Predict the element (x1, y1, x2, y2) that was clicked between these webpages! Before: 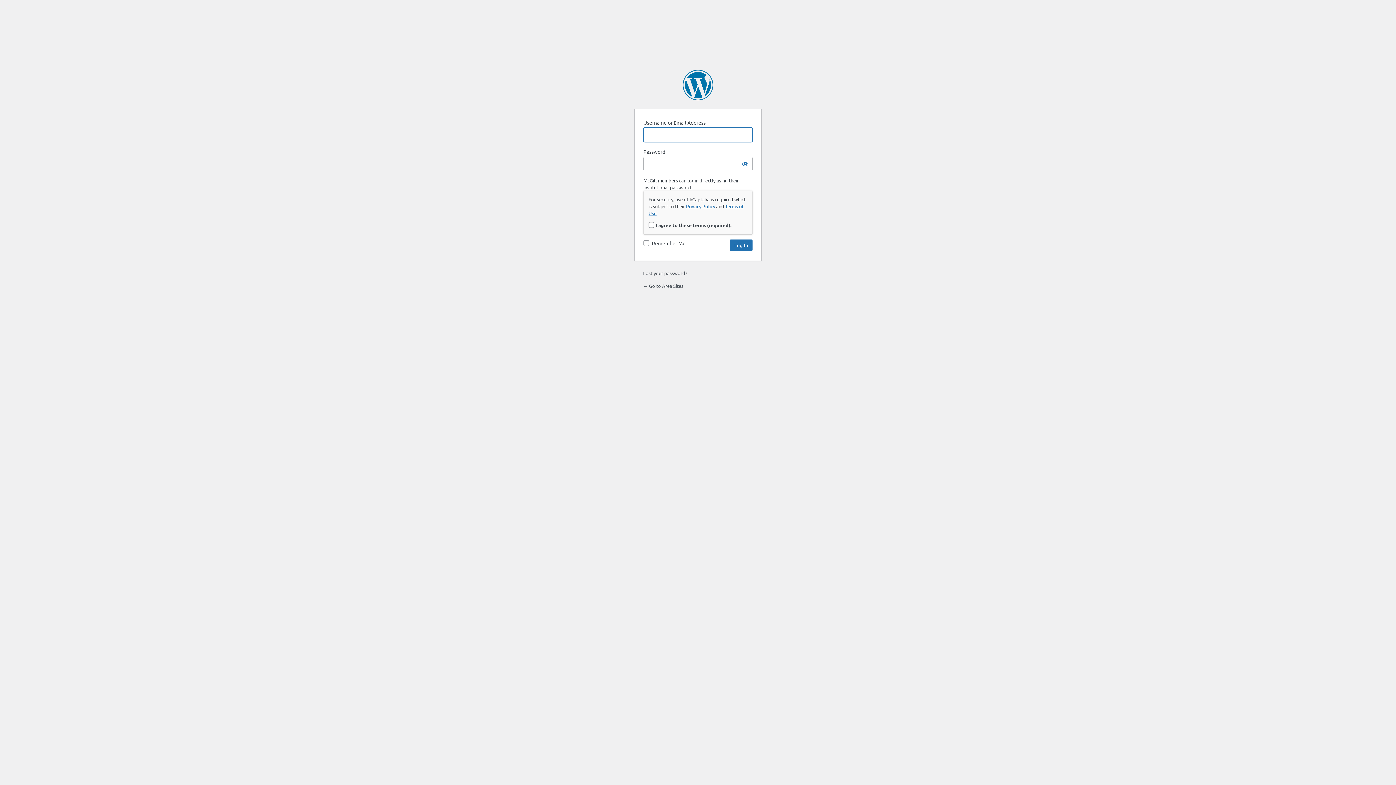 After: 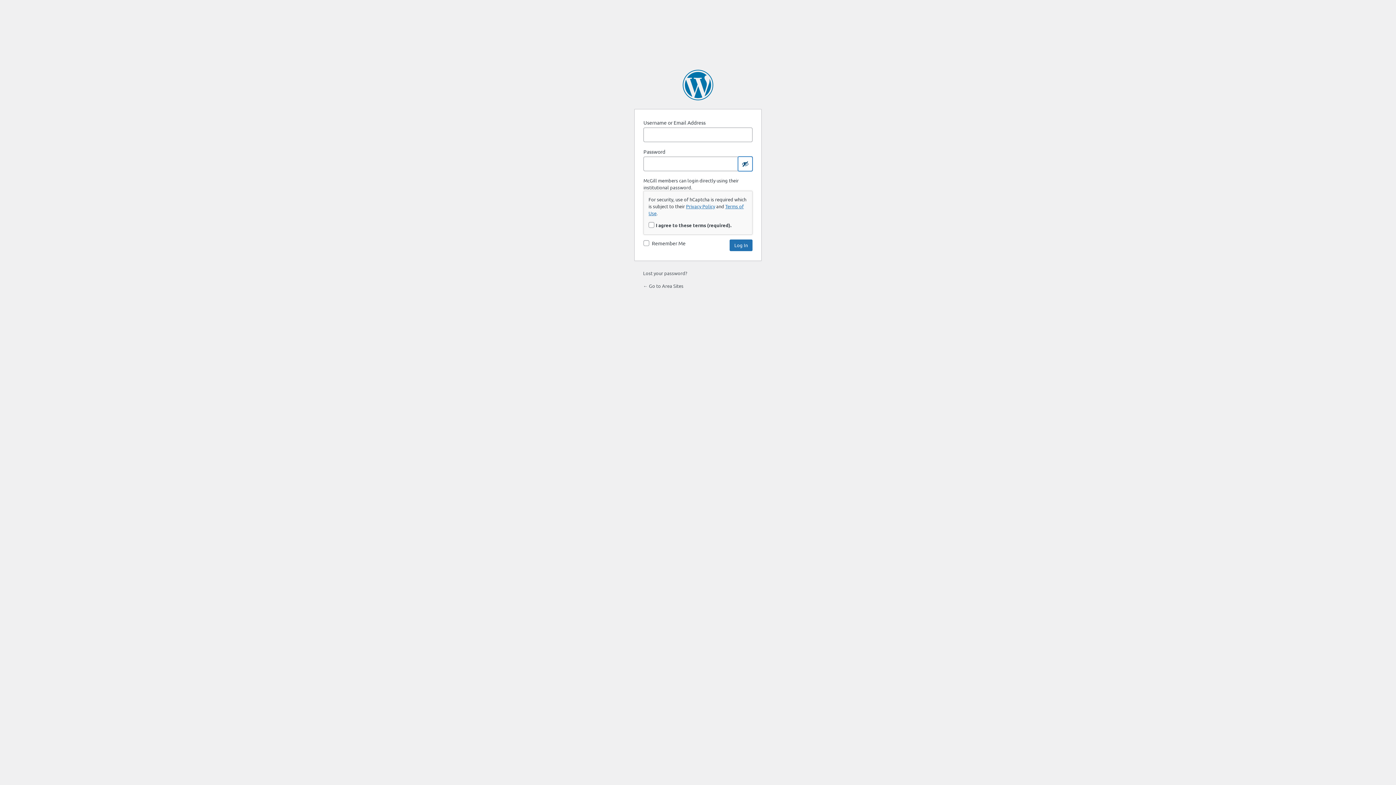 Action: bbox: (738, 156, 752, 171) label: Show password